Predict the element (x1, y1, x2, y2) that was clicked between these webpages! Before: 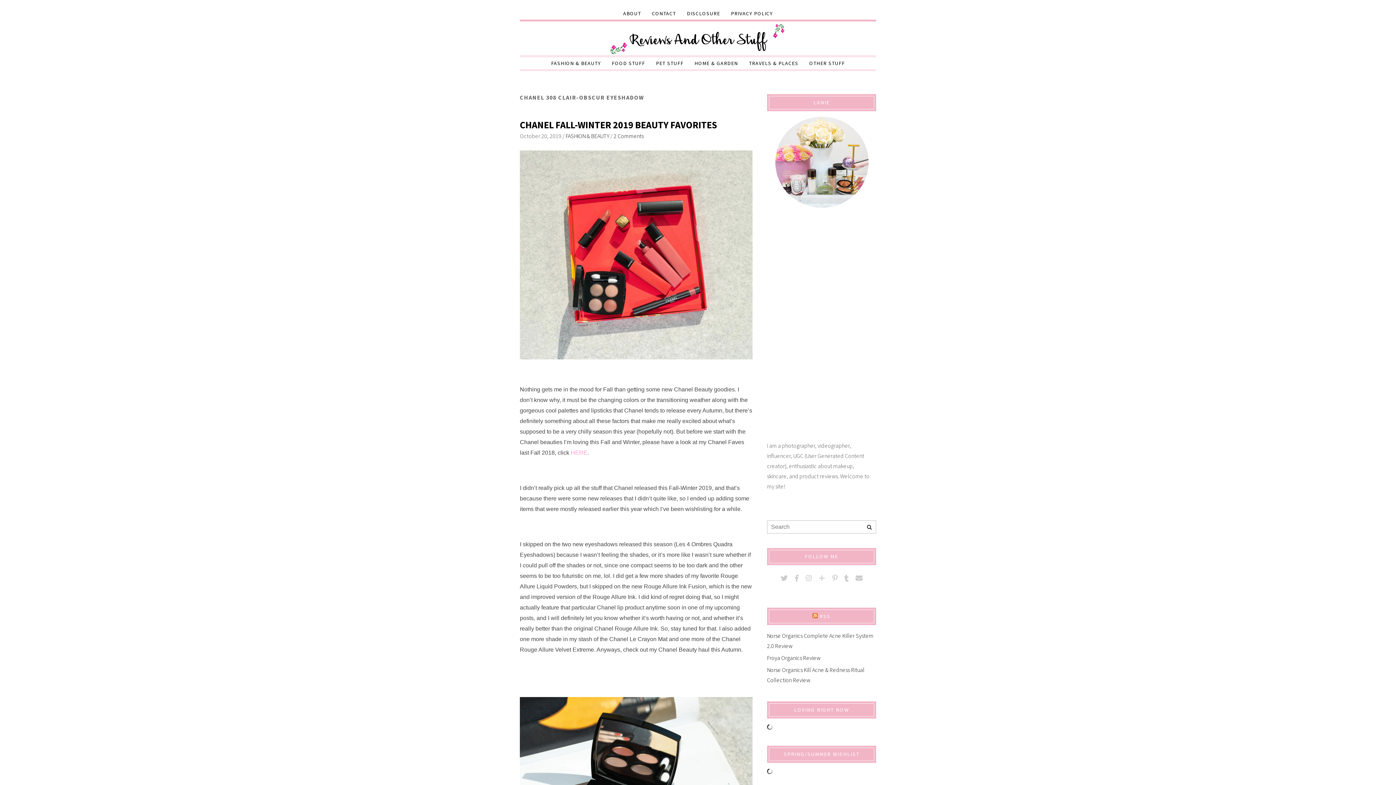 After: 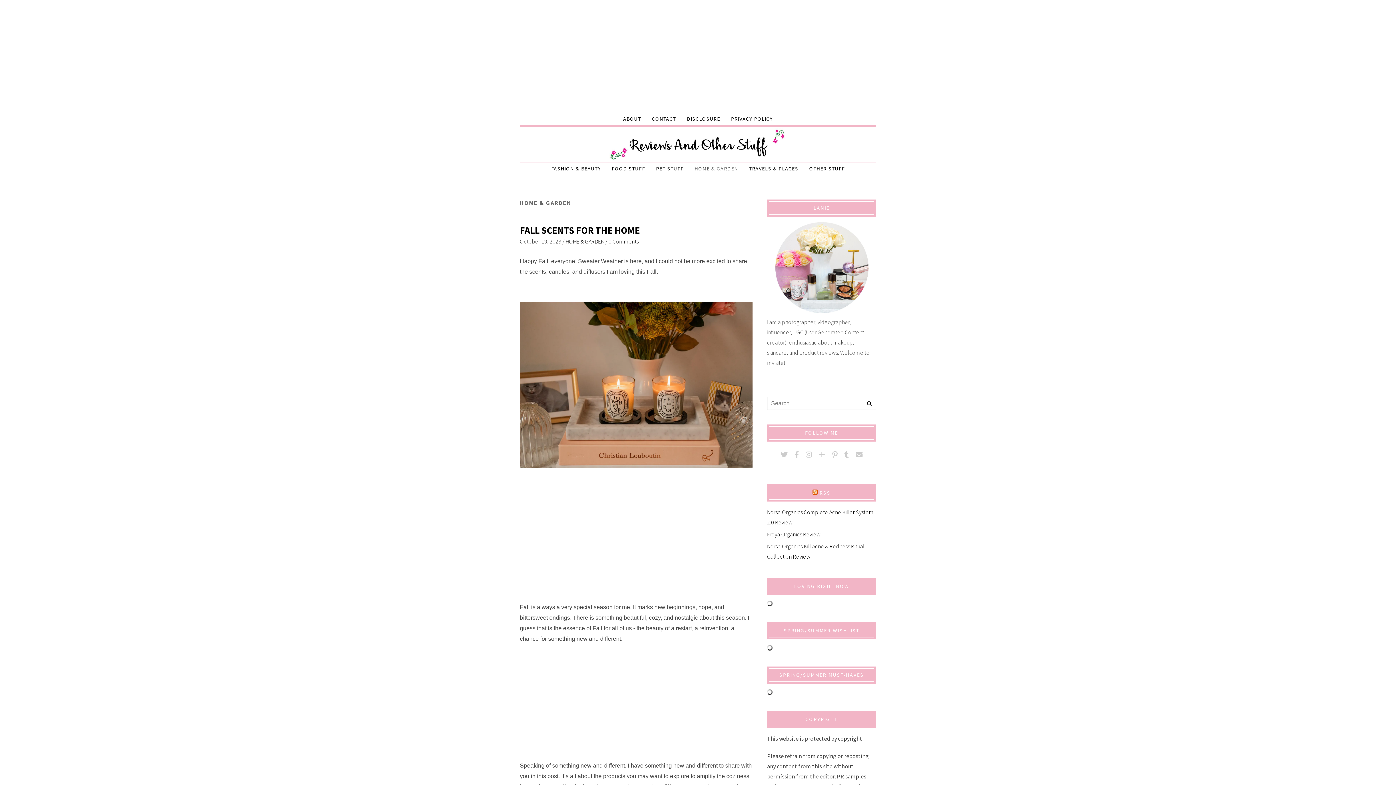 Action: label: HOME & GARDEN bbox: (689, 57, 743, 69)